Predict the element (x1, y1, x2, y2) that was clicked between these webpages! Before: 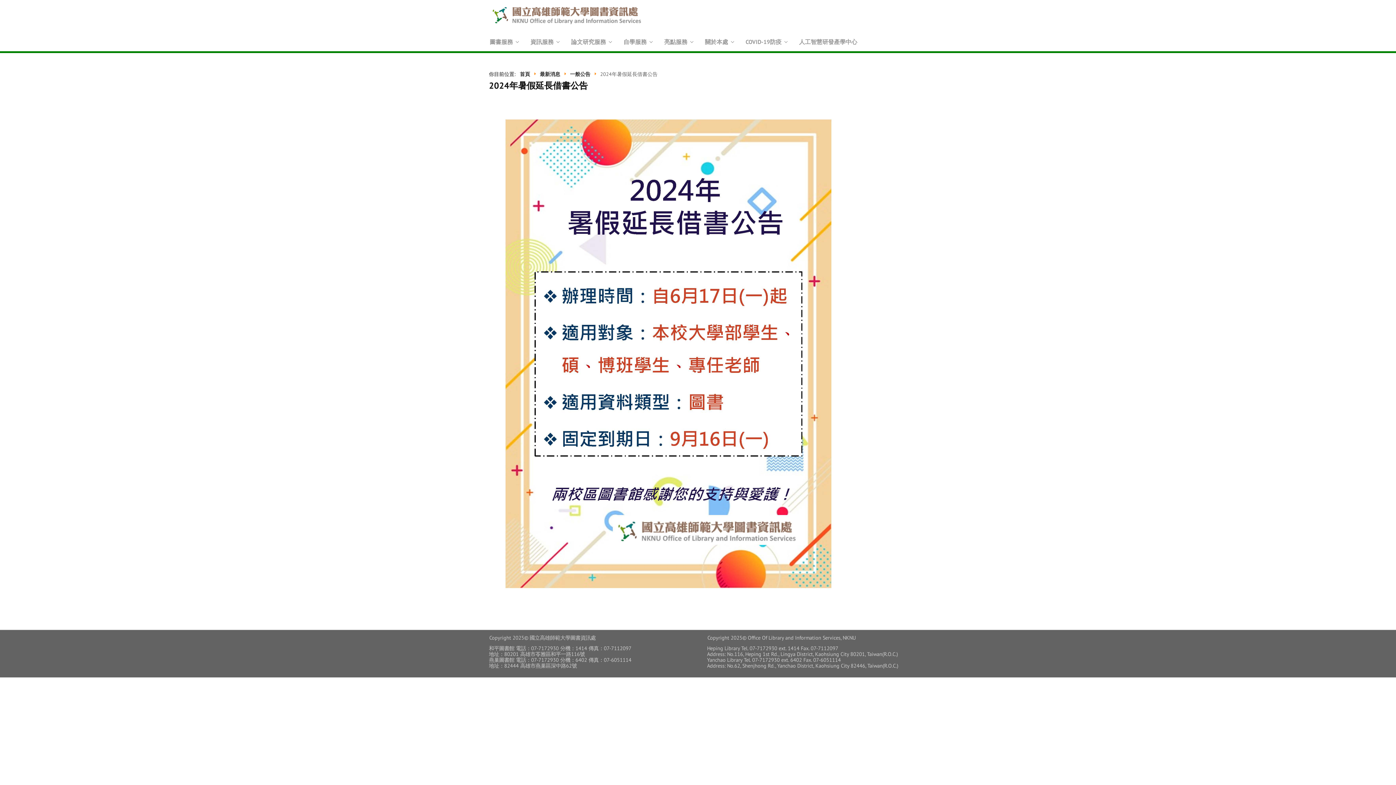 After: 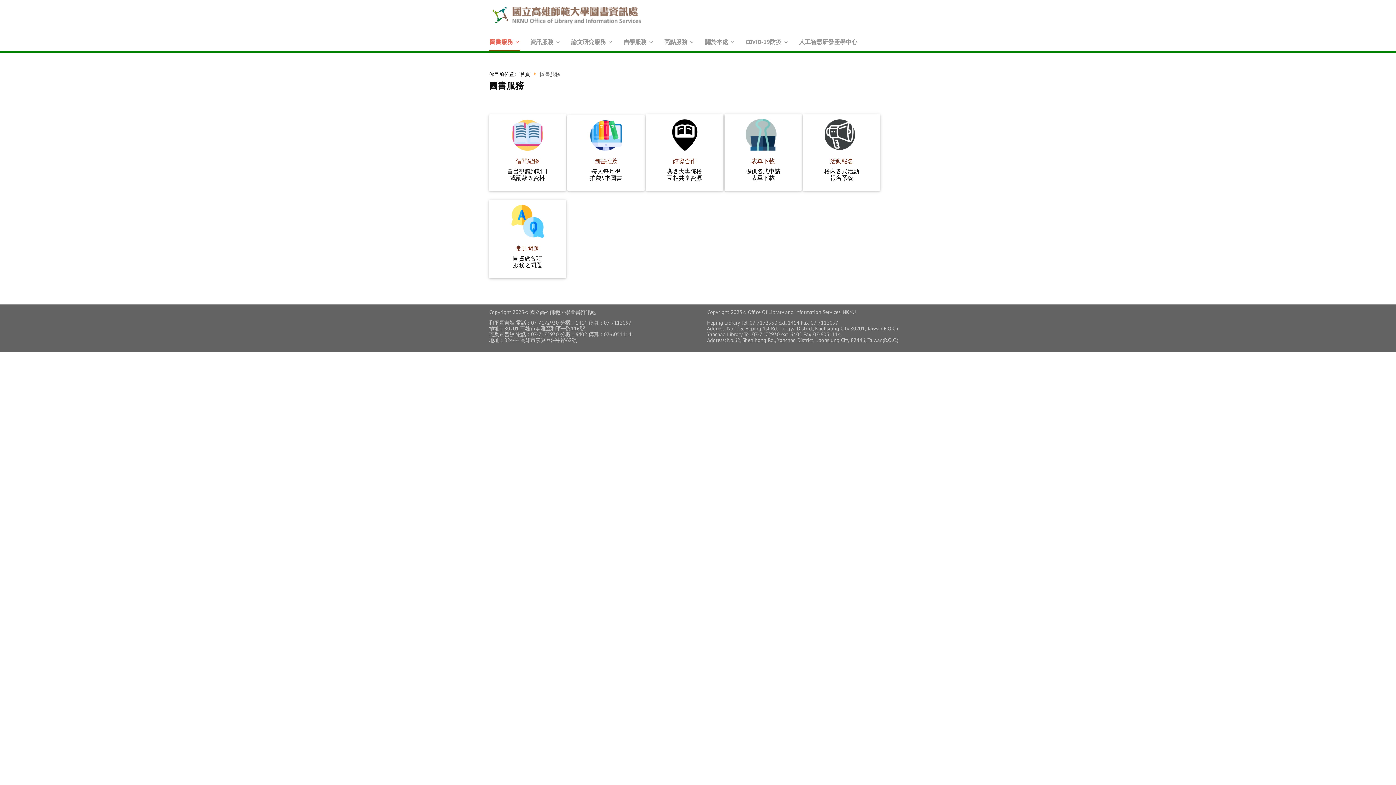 Action: label: 圖書服務 bbox: (489, 33, 520, 50)